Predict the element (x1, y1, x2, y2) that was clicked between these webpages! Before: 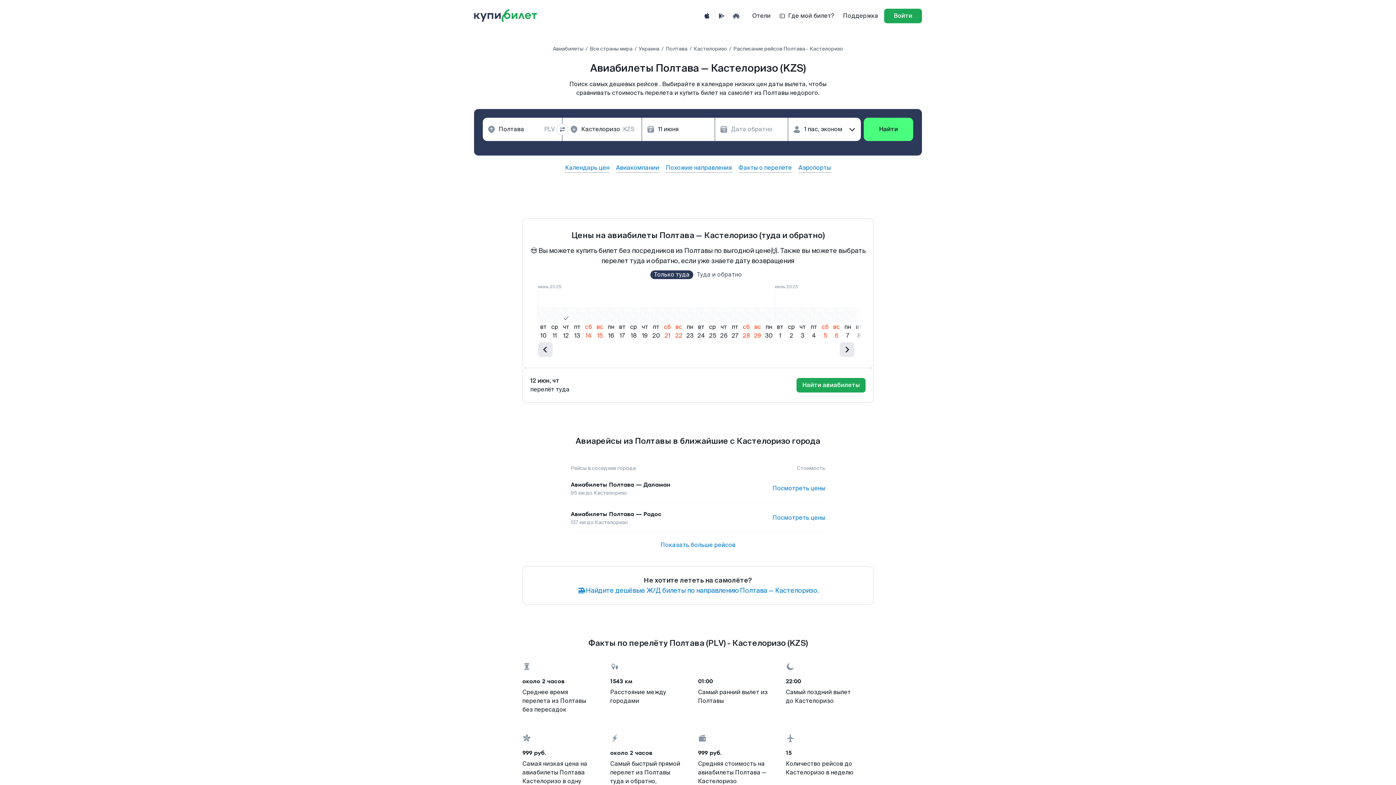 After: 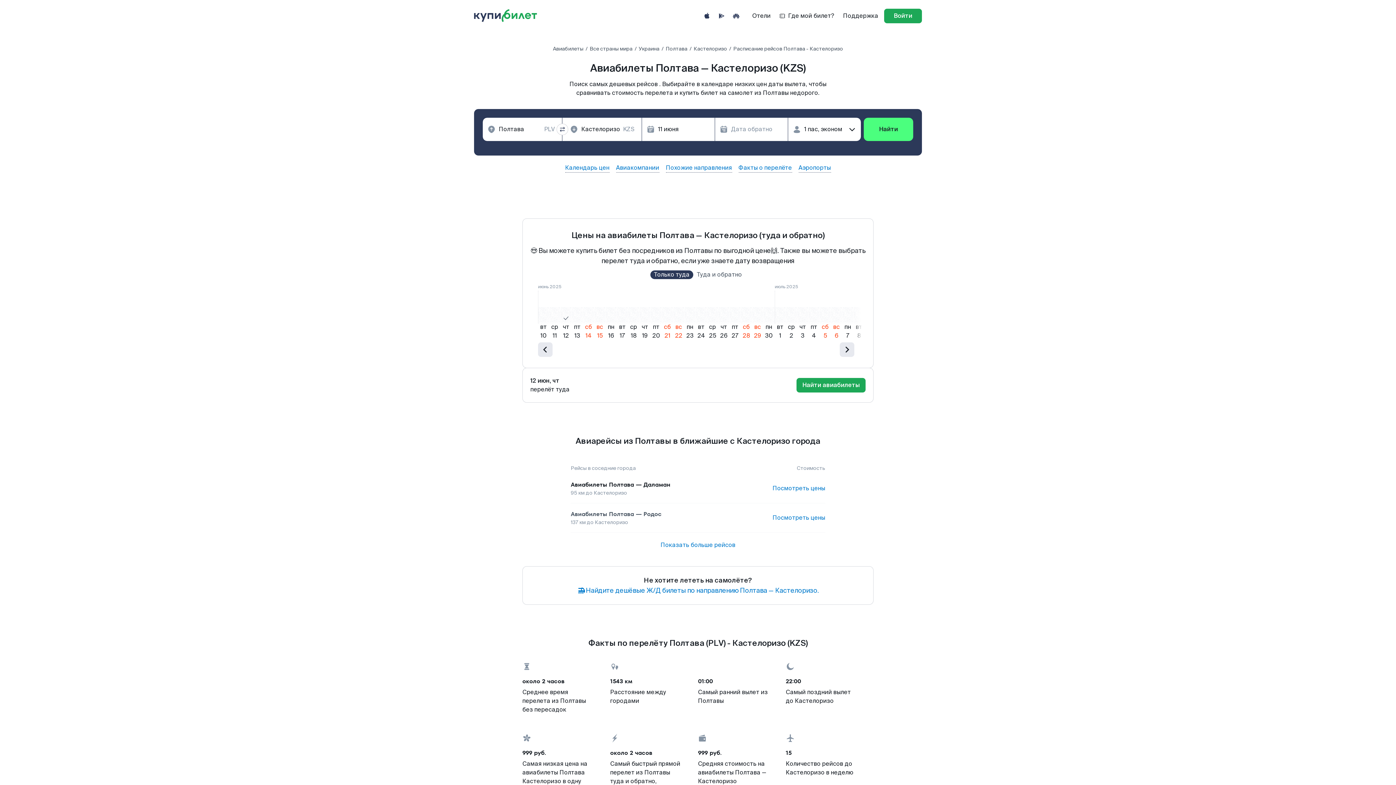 Action: bbox: (570, 510, 661, 518) label: Авиабилеты Полтава — Родос